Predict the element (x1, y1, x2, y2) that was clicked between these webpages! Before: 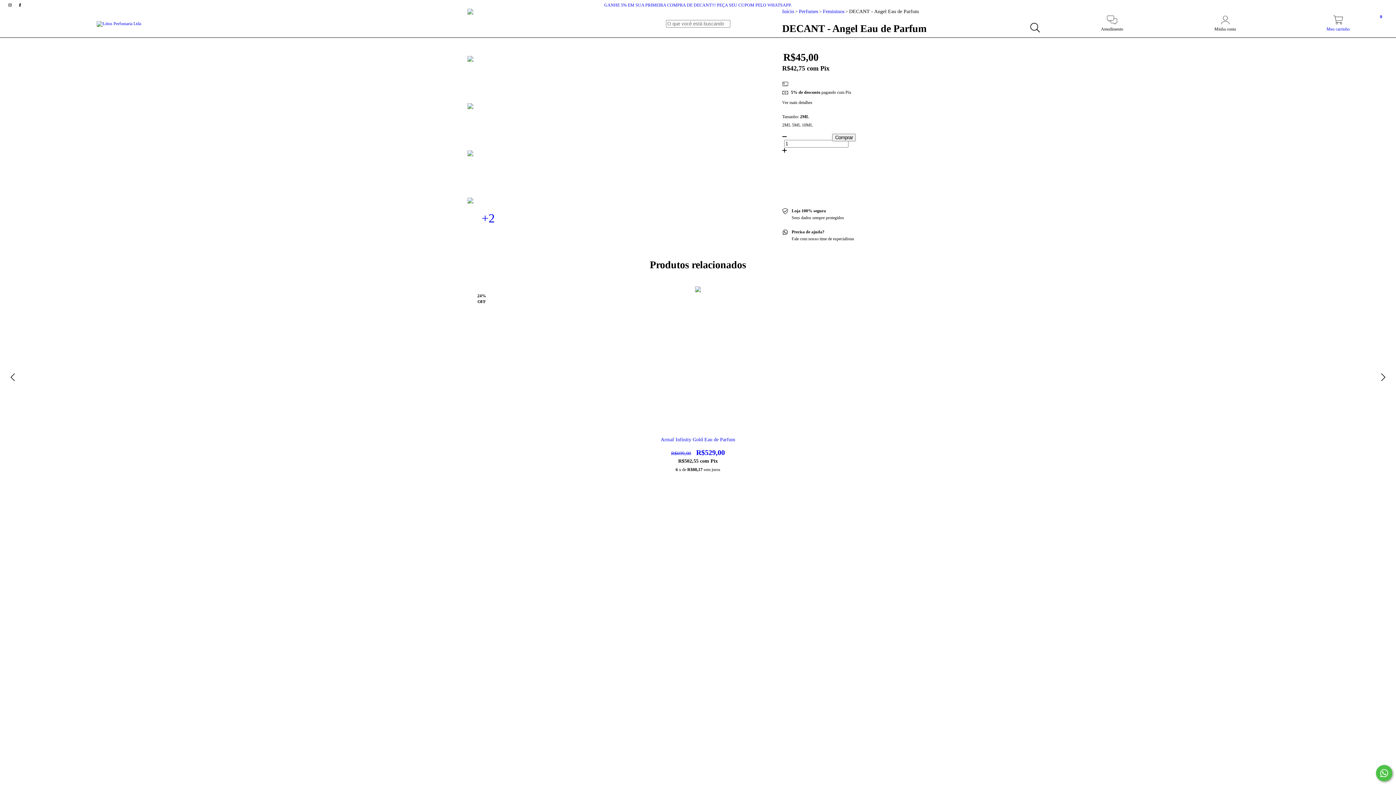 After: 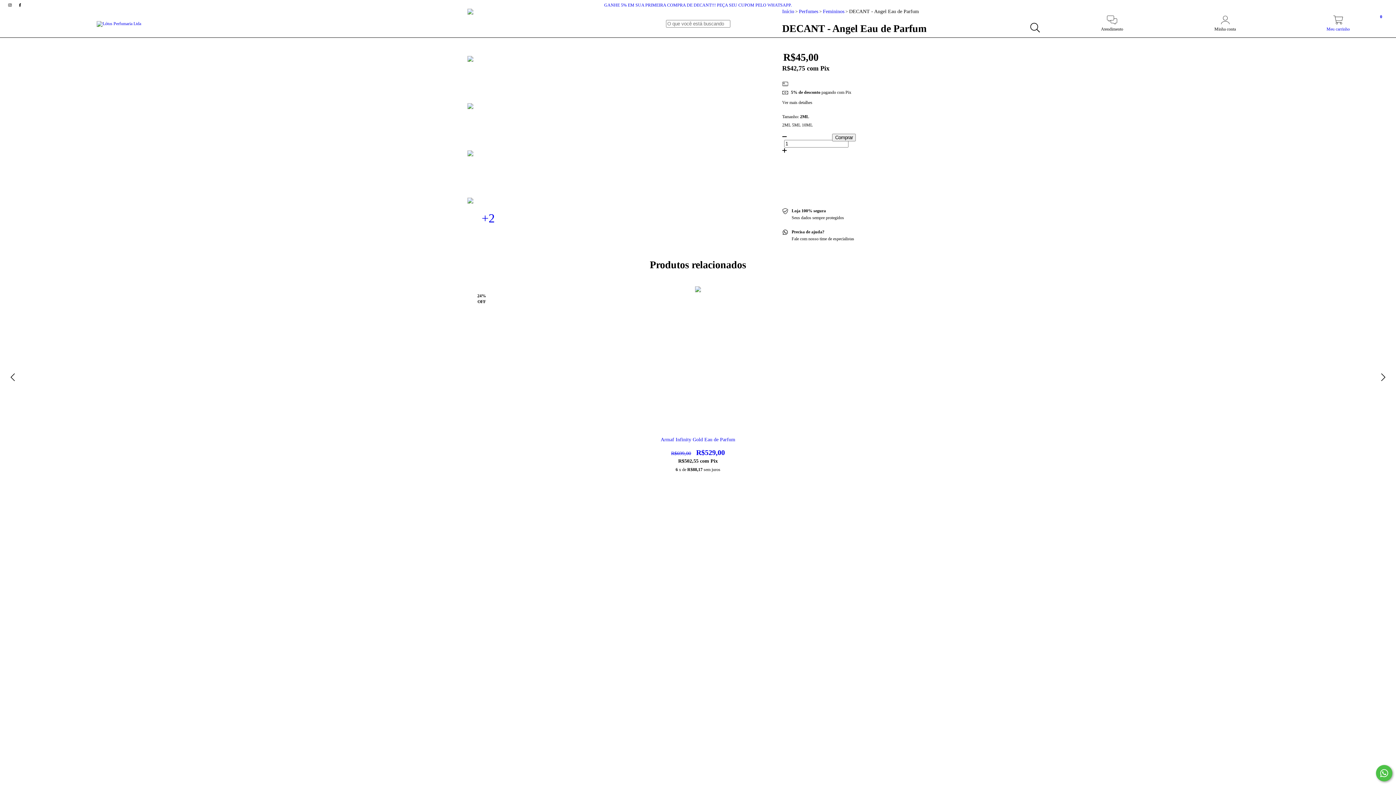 Action: bbox: (782, 185, 929, 190) label: Não sei meu CEP